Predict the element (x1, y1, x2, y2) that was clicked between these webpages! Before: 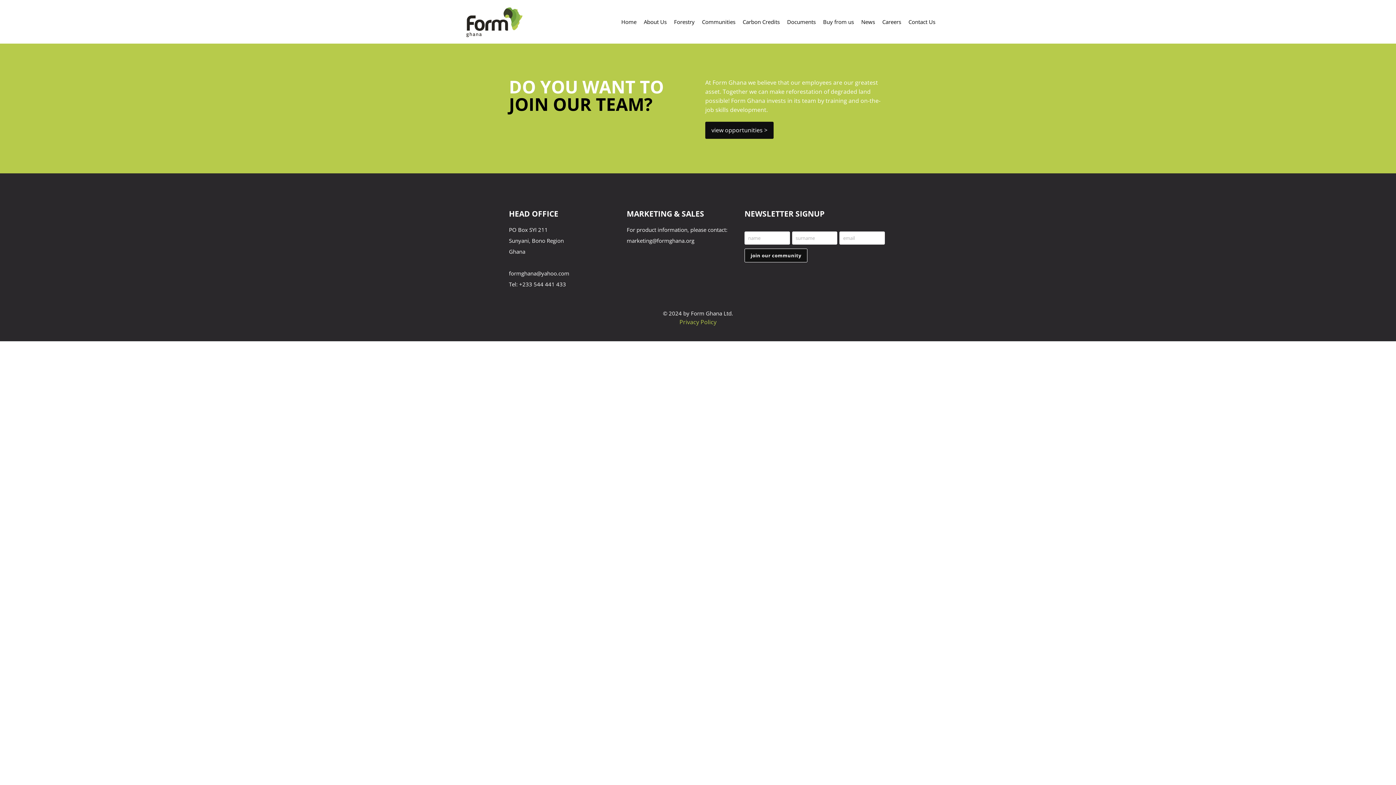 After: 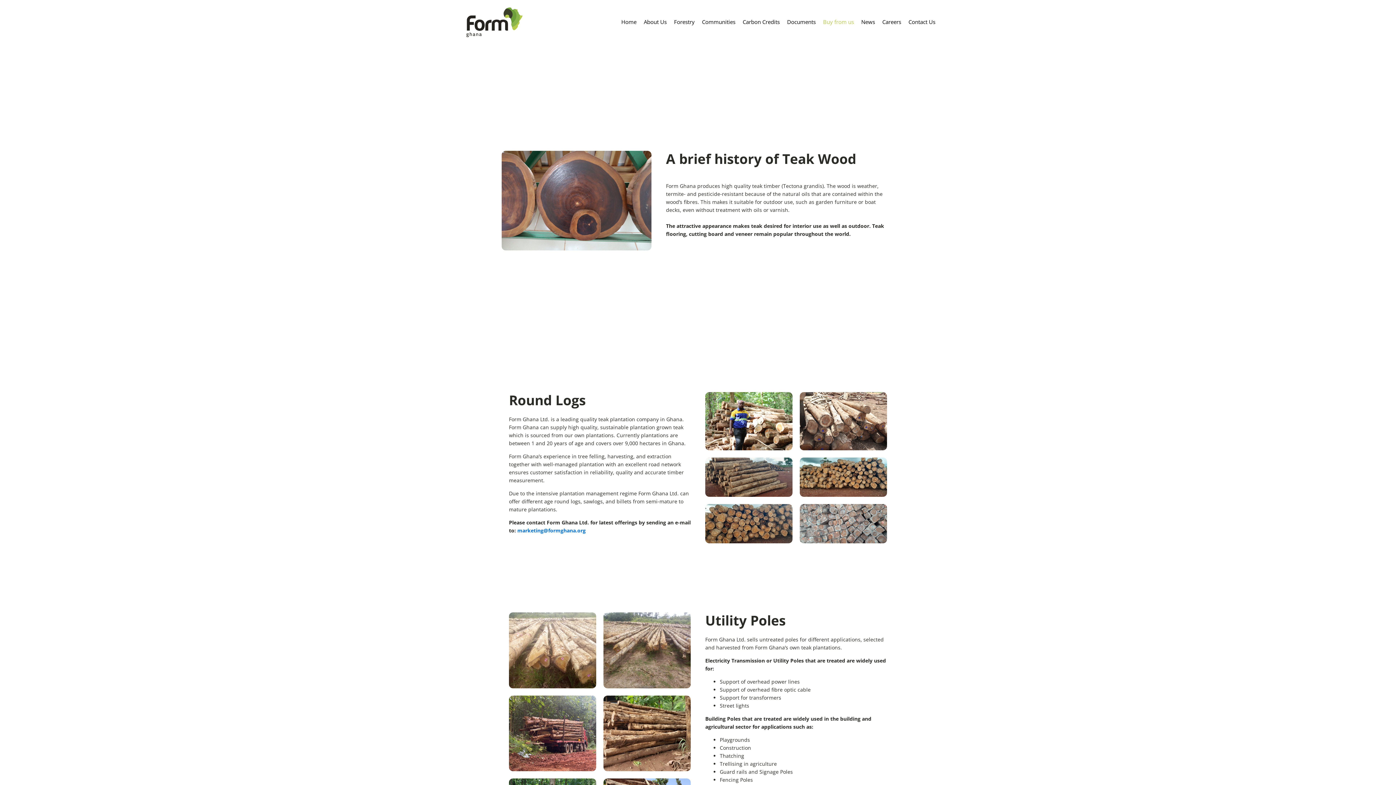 Action: bbox: (819, 13, 857, 29) label: Buy from us